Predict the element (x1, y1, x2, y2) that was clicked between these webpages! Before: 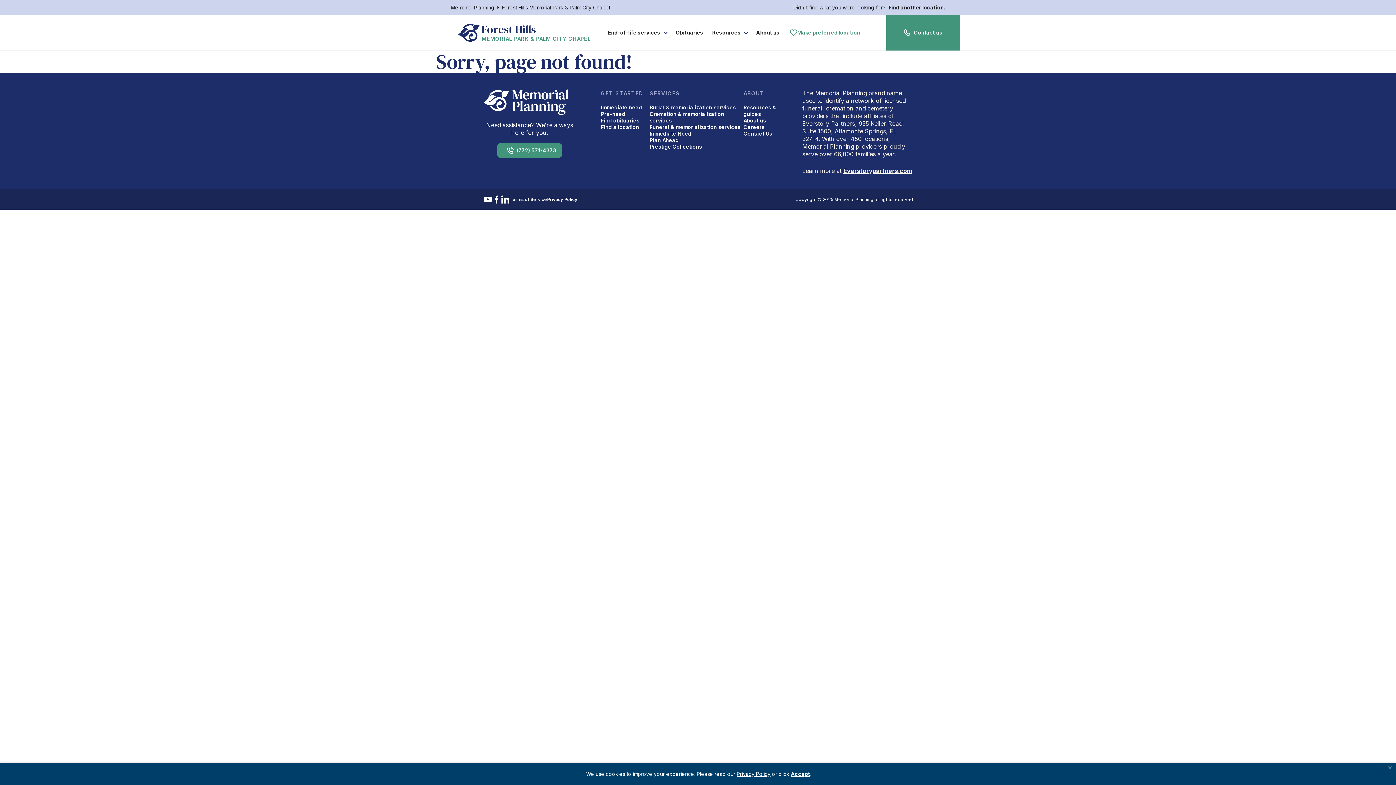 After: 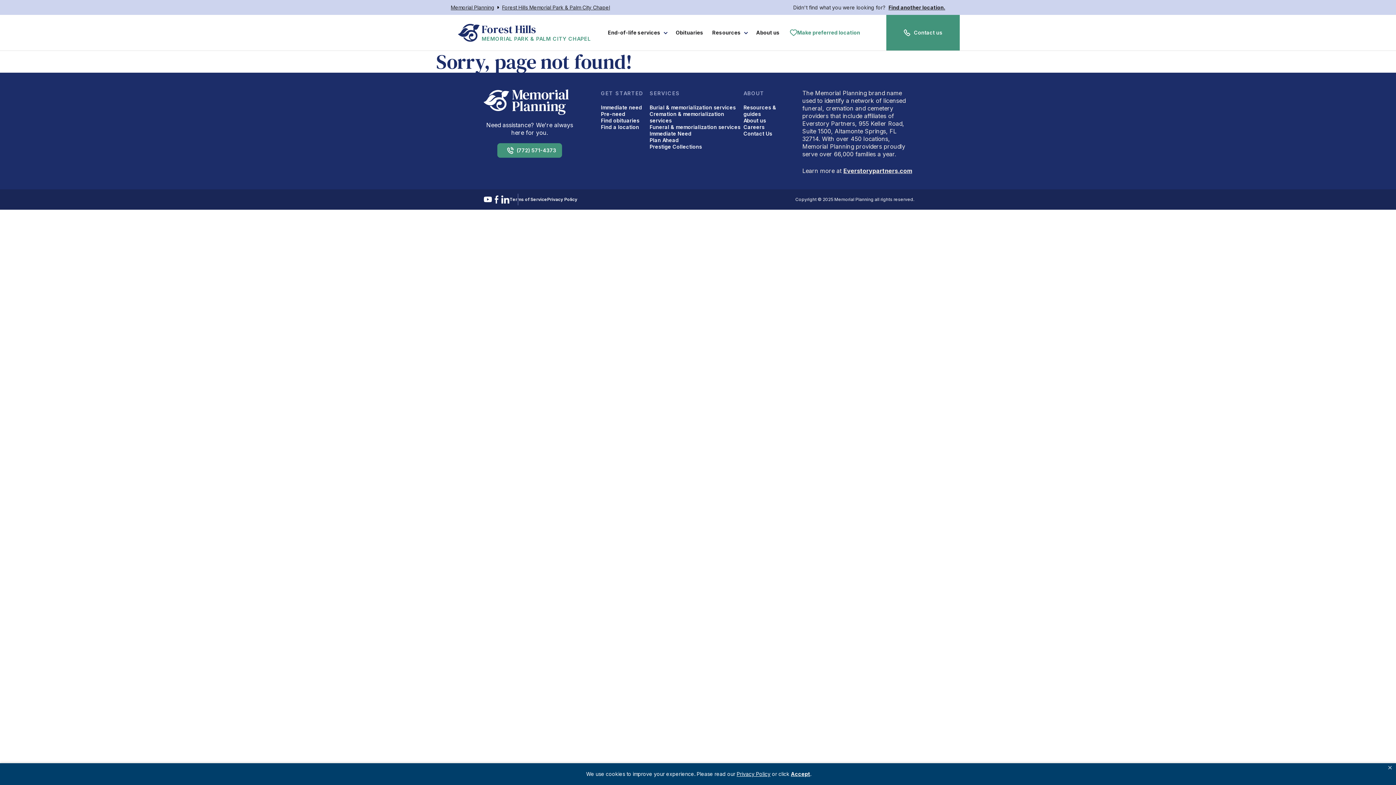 Action: bbox: (501, 195, 509, 204)